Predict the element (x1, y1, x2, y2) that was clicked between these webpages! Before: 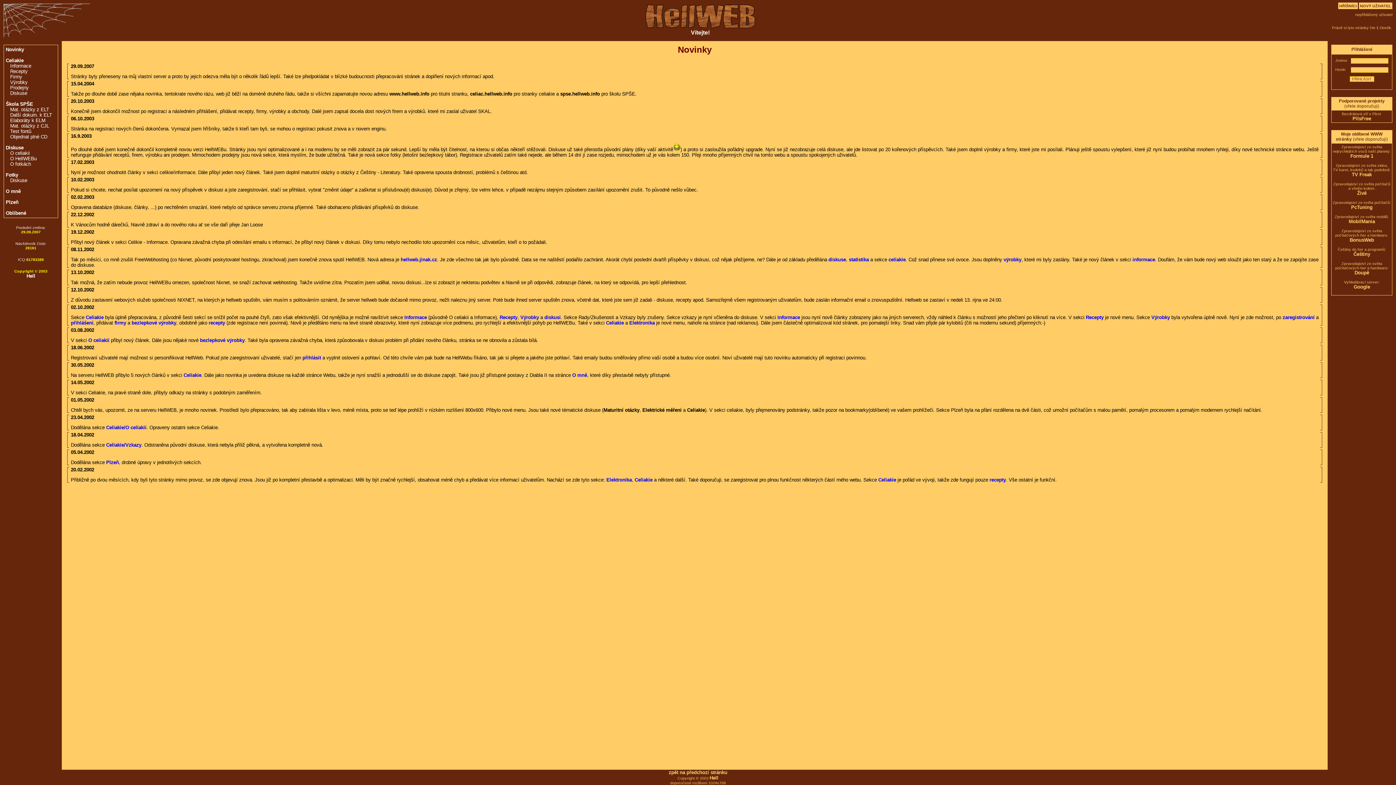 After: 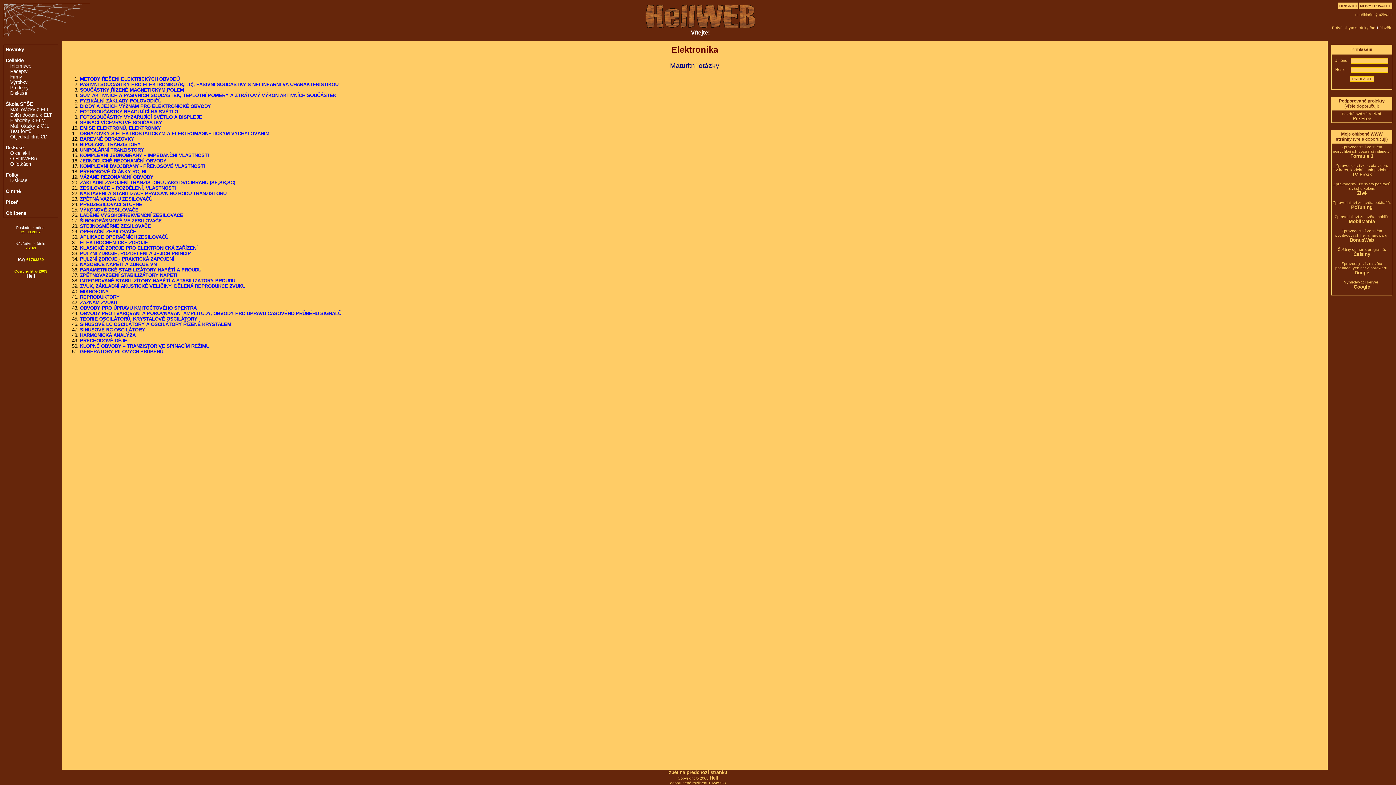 Action: label: Elektronika bbox: (606, 477, 632, 482)